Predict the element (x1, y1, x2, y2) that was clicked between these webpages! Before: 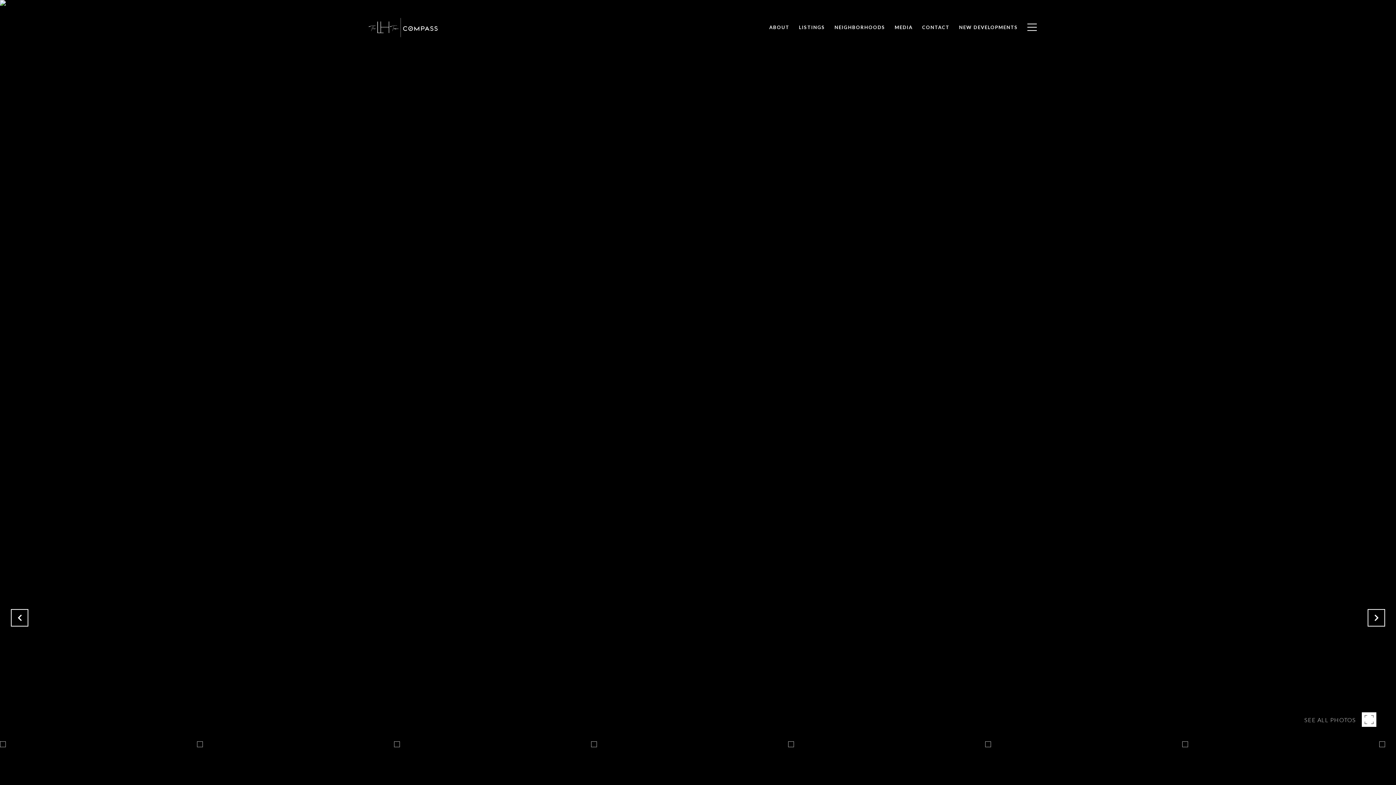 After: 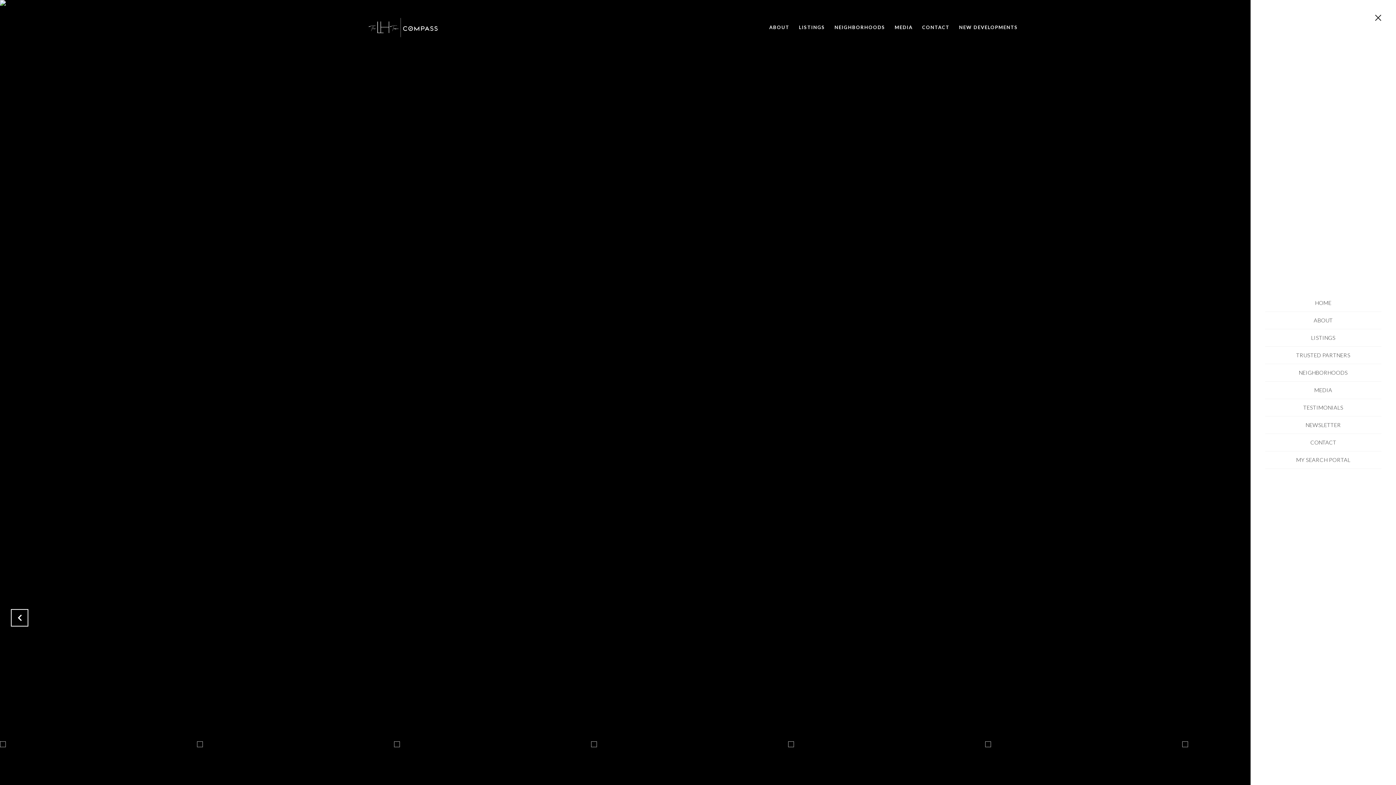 Action: bbox: (1022, 16, 1041, 37)